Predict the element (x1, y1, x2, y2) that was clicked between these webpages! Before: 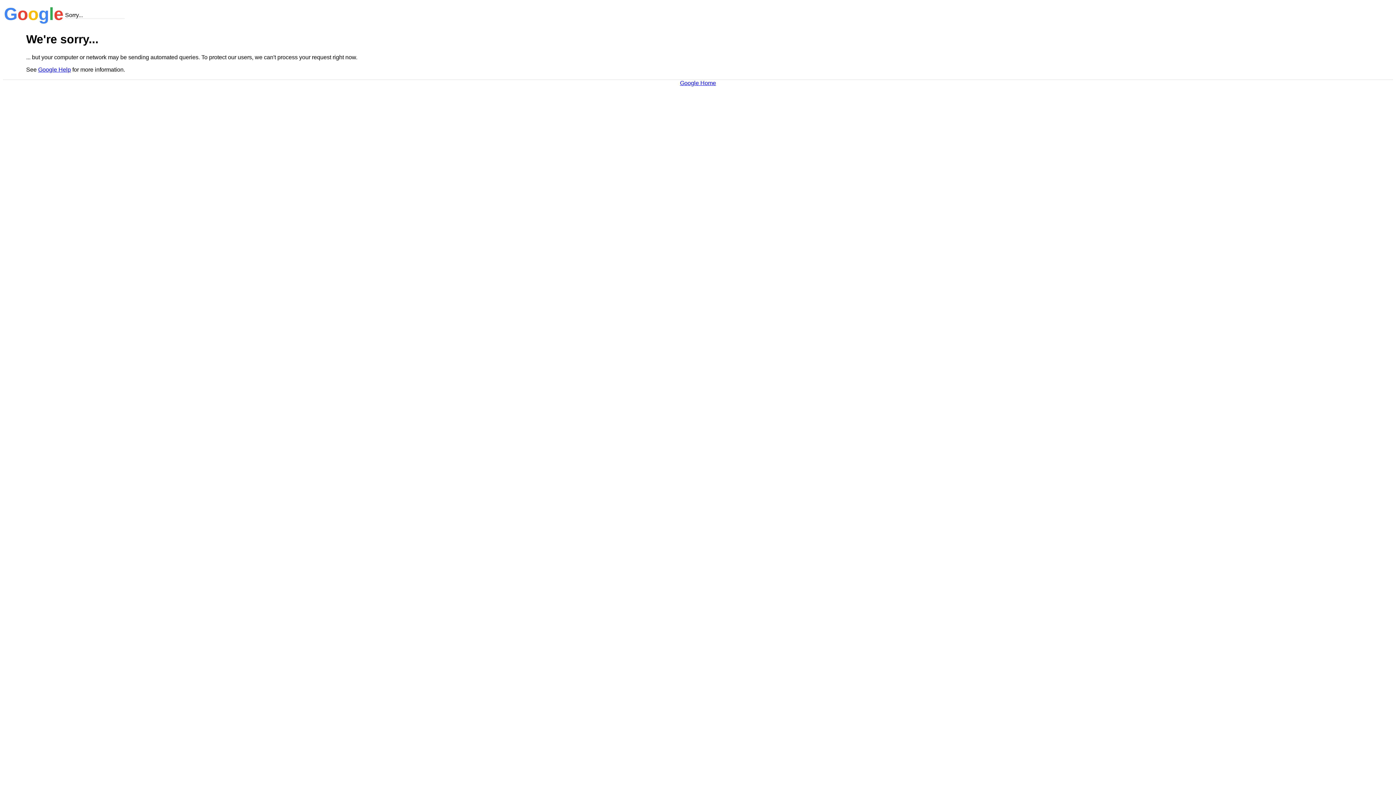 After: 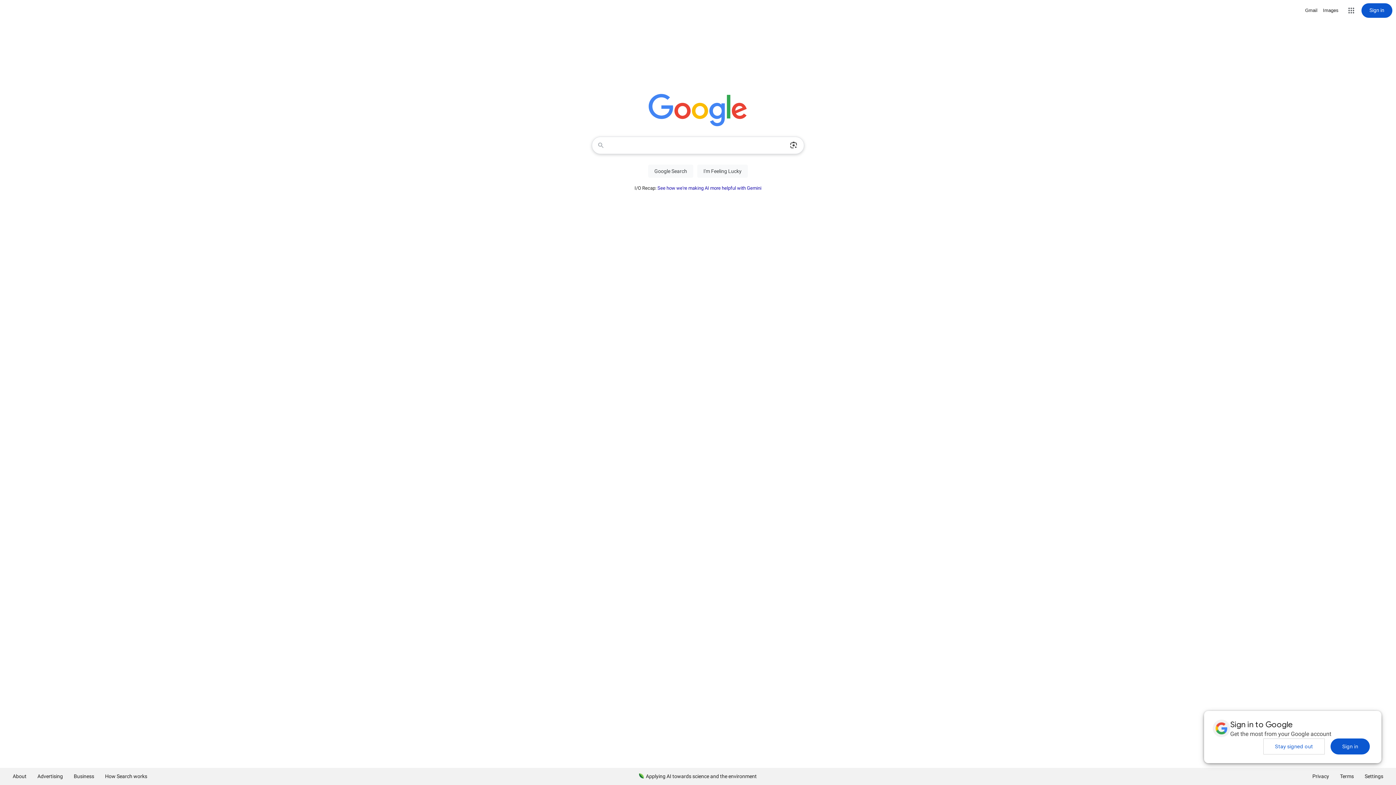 Action: label: Google Home bbox: (680, 79, 716, 86)